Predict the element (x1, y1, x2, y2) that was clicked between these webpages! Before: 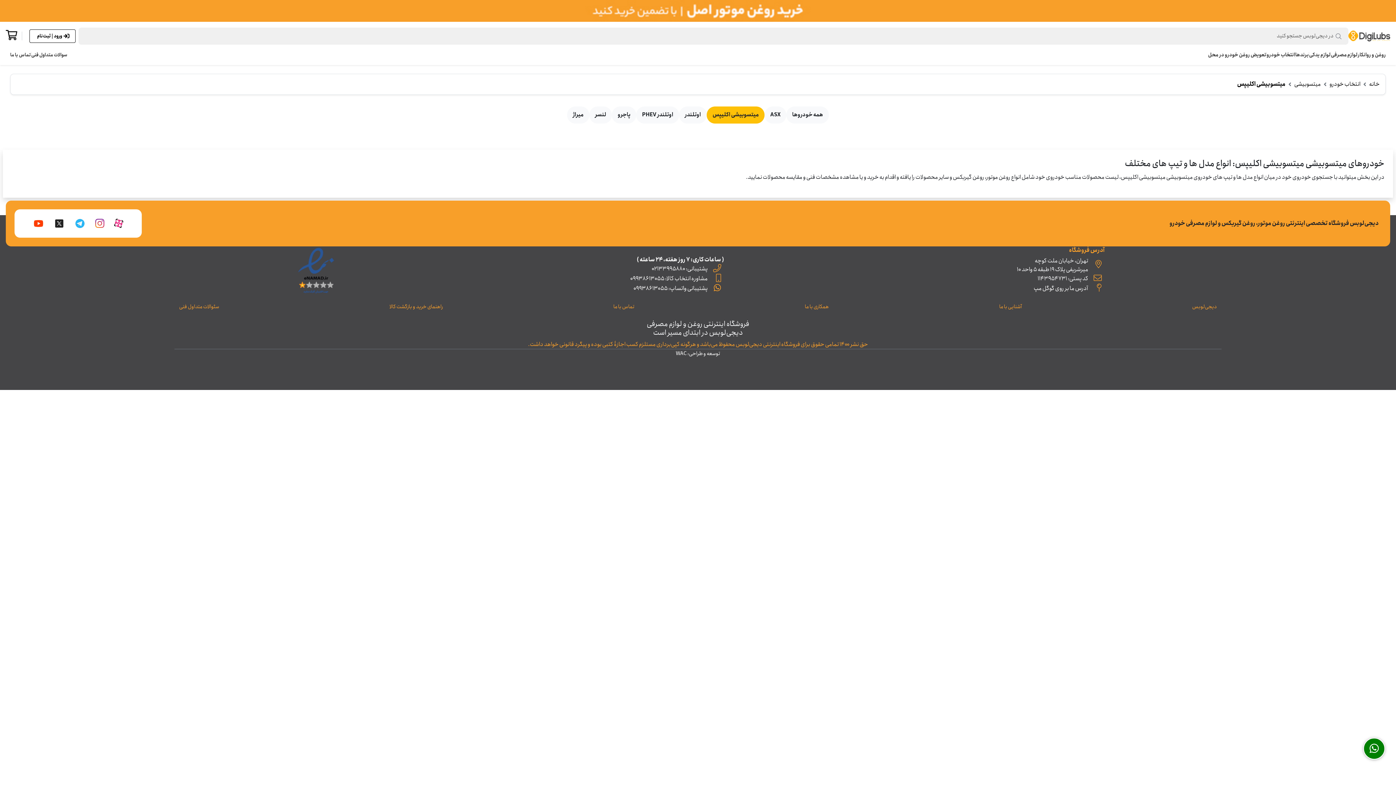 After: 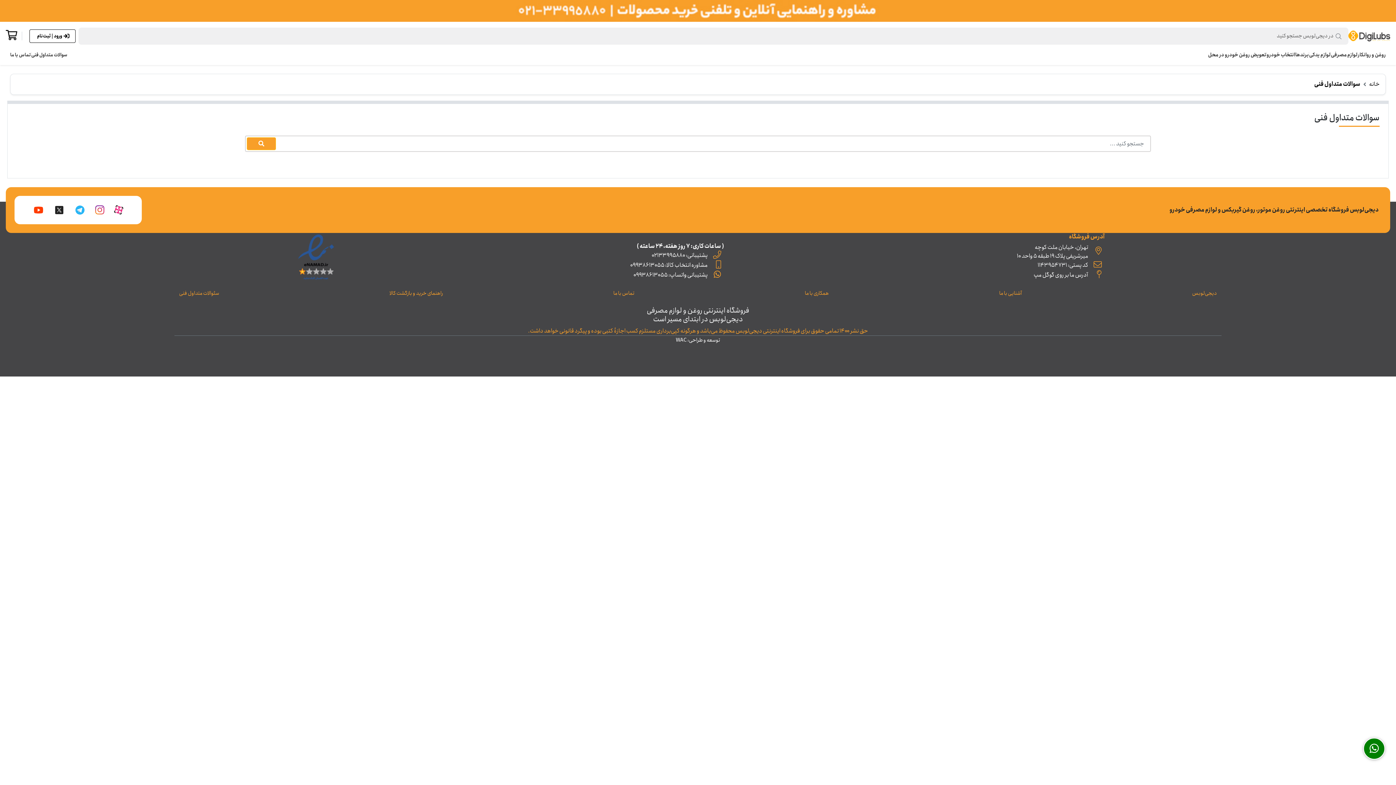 Action: bbox: (179, 302, 219, 311) label: سئوالات متداول فنی